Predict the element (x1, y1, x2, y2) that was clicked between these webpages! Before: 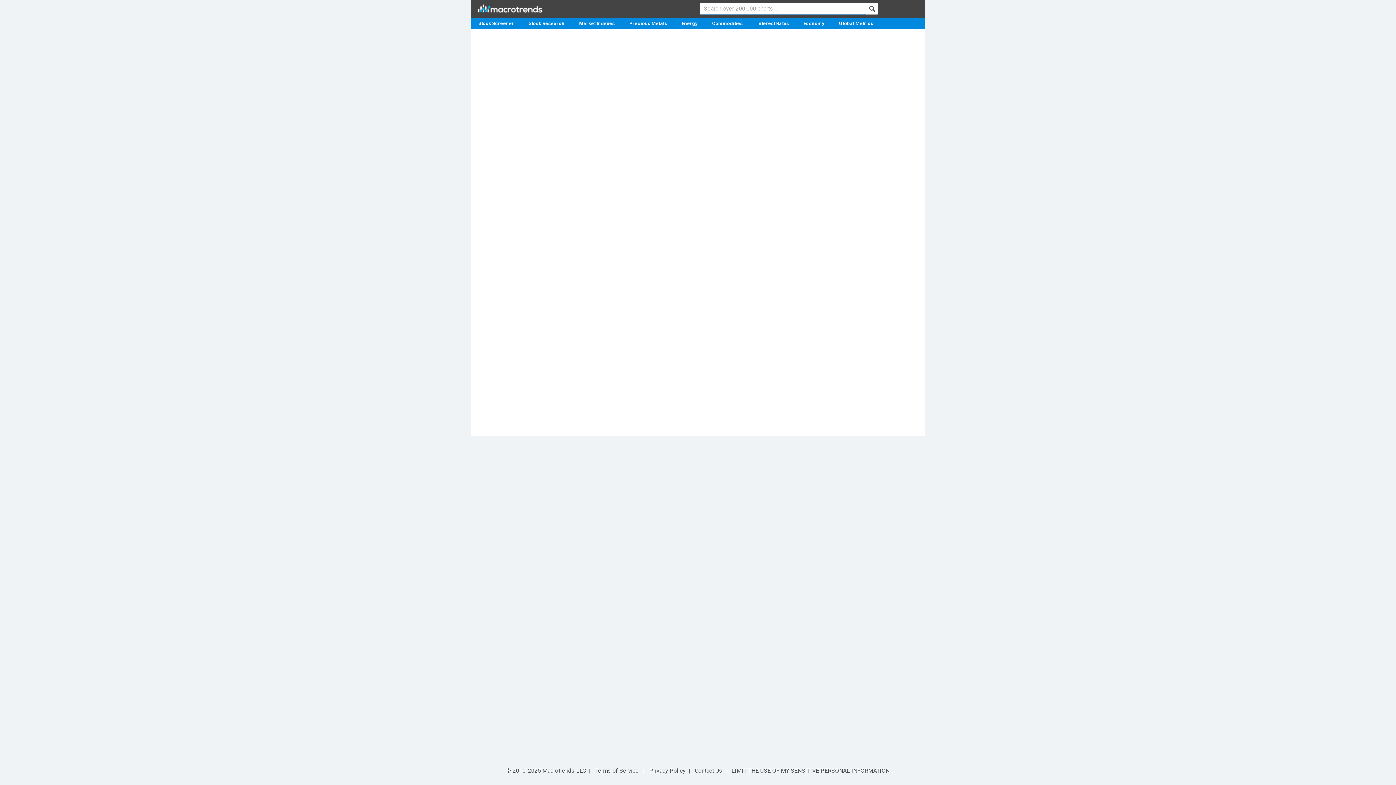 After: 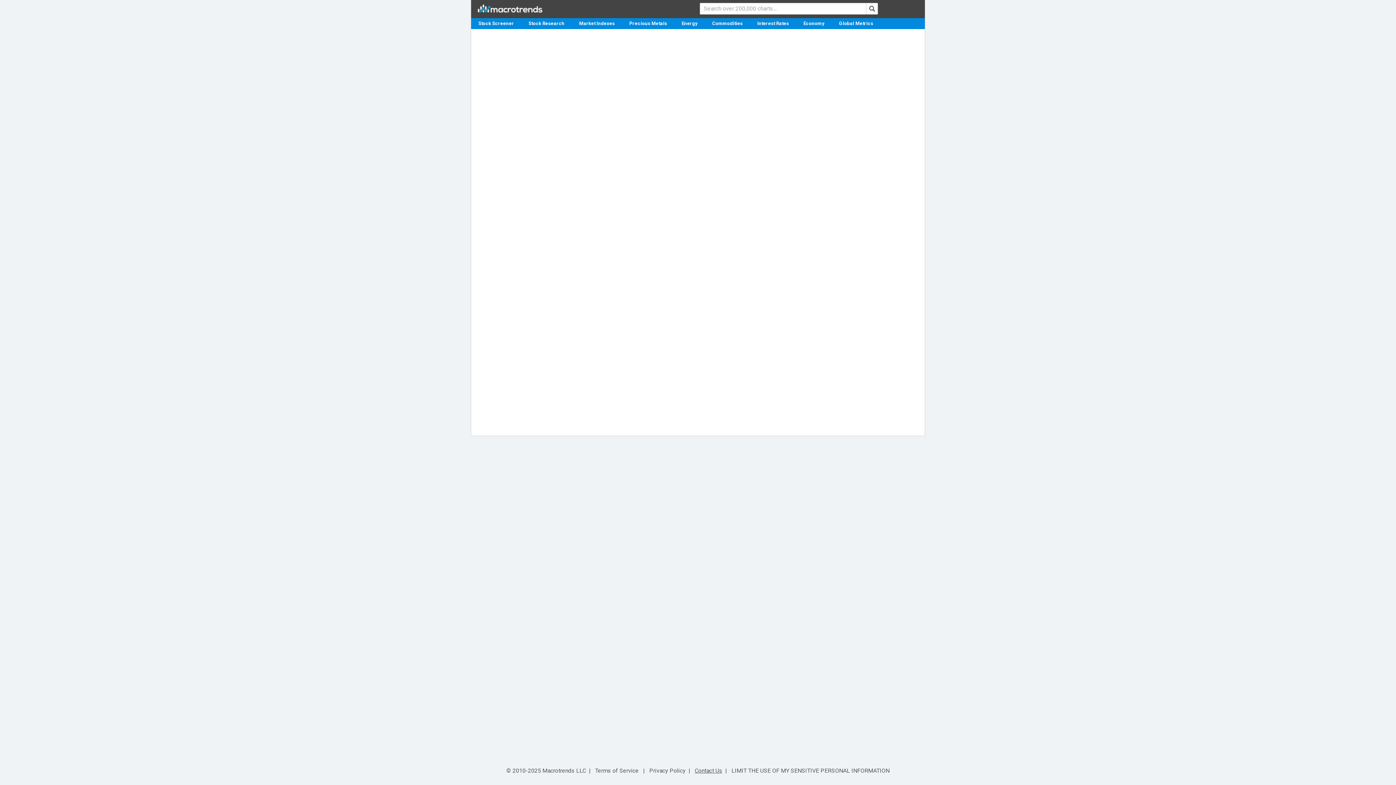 Action: label: Contact Us bbox: (694, 767, 722, 774)